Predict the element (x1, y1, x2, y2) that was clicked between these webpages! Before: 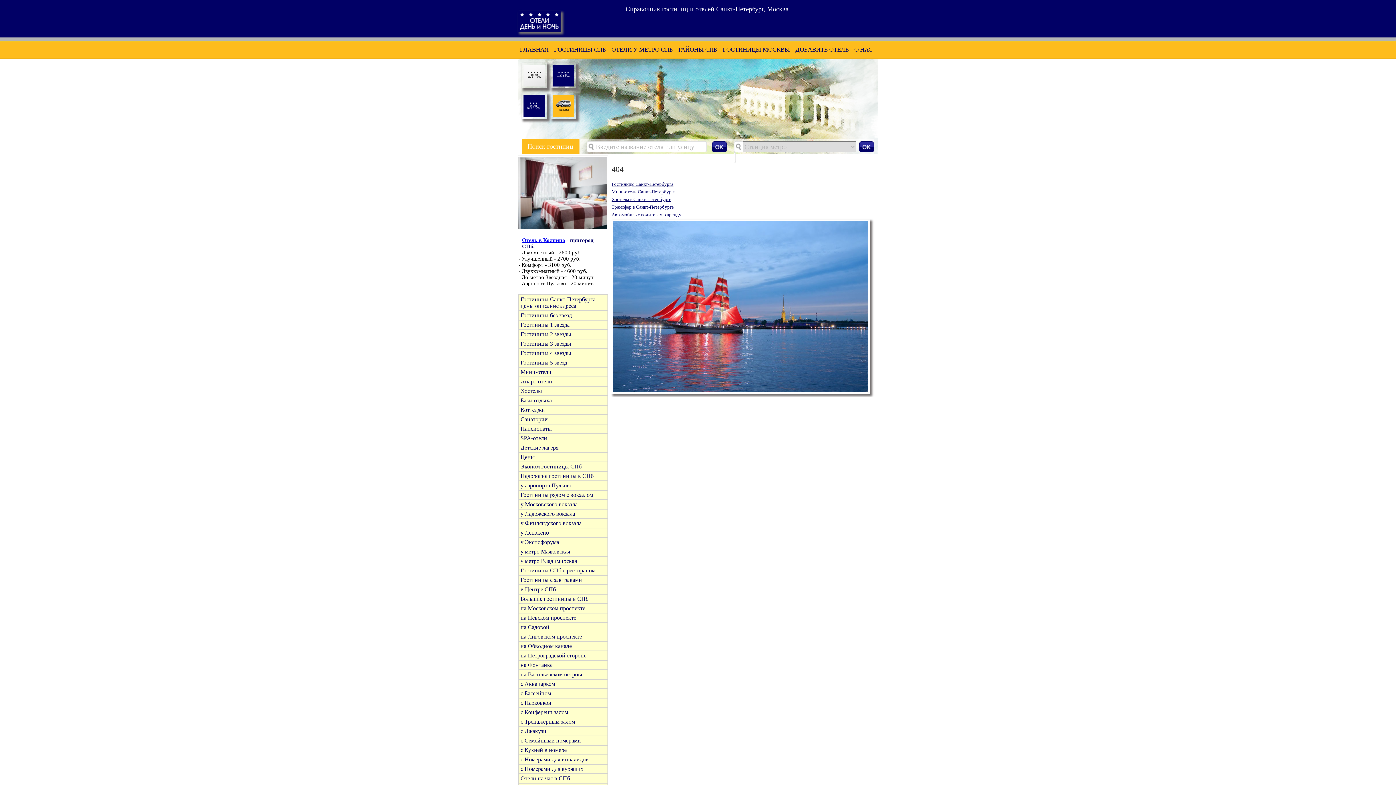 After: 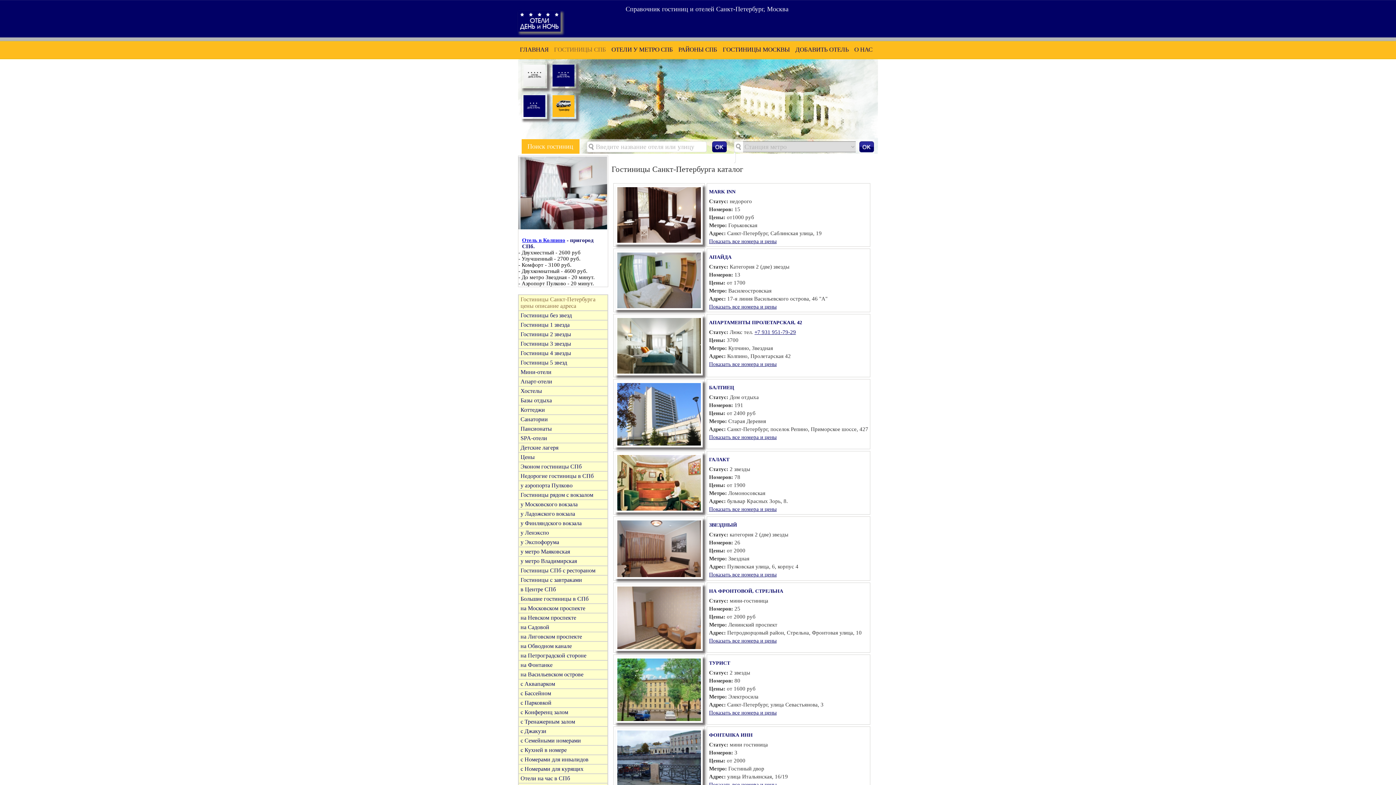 Action: label: Гостиницы 2 звезды bbox: (520, 331, 571, 337)